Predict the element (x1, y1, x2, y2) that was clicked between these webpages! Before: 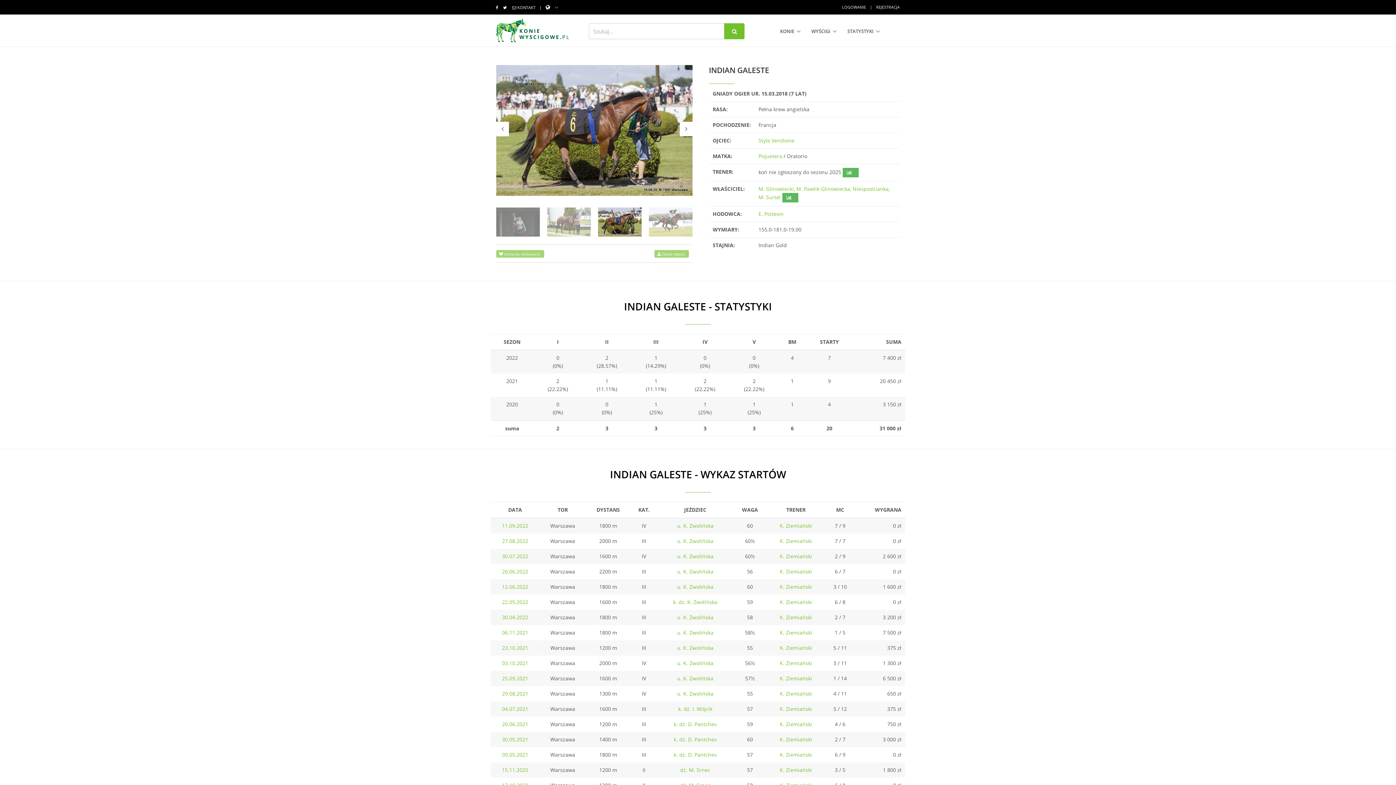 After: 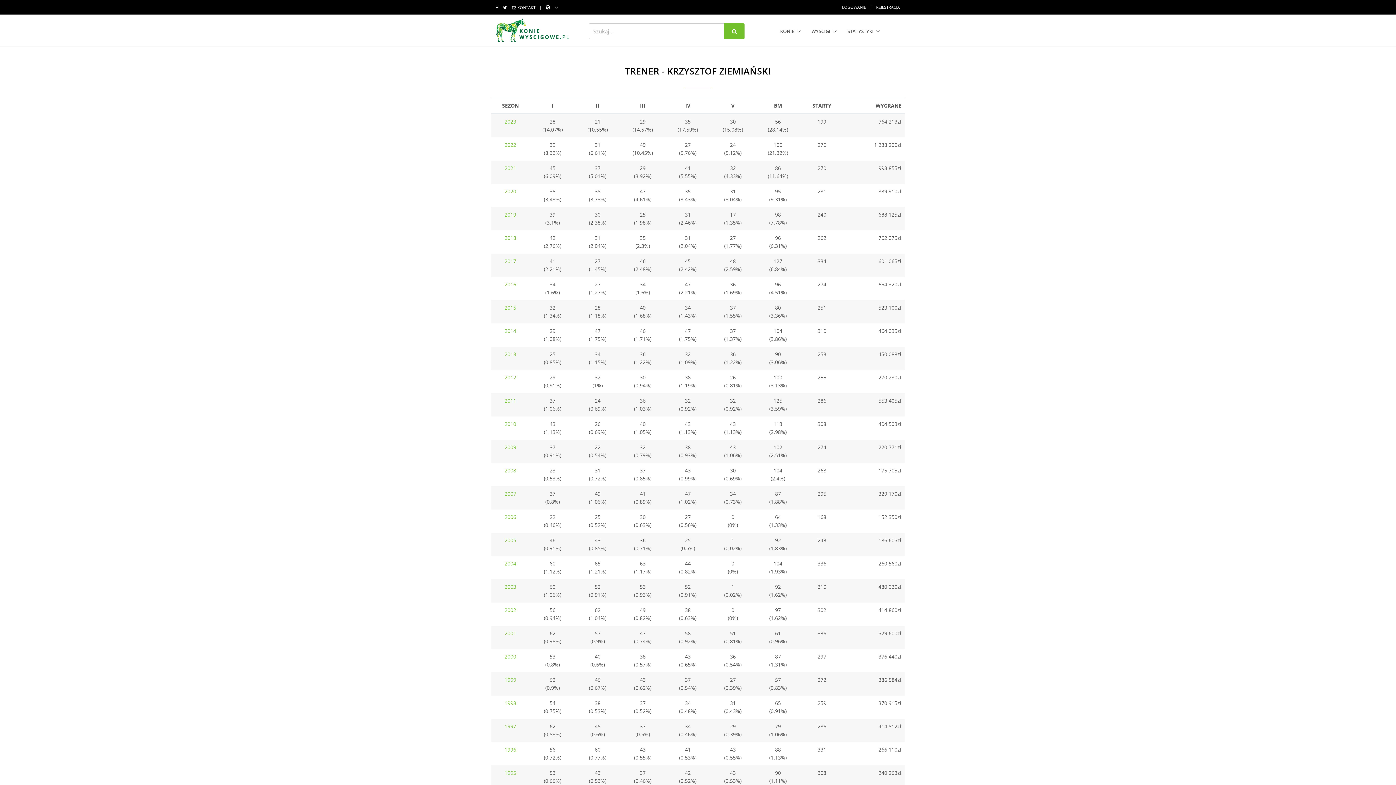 Action: label: K. Ziemiański bbox: (780, 705, 812, 712)